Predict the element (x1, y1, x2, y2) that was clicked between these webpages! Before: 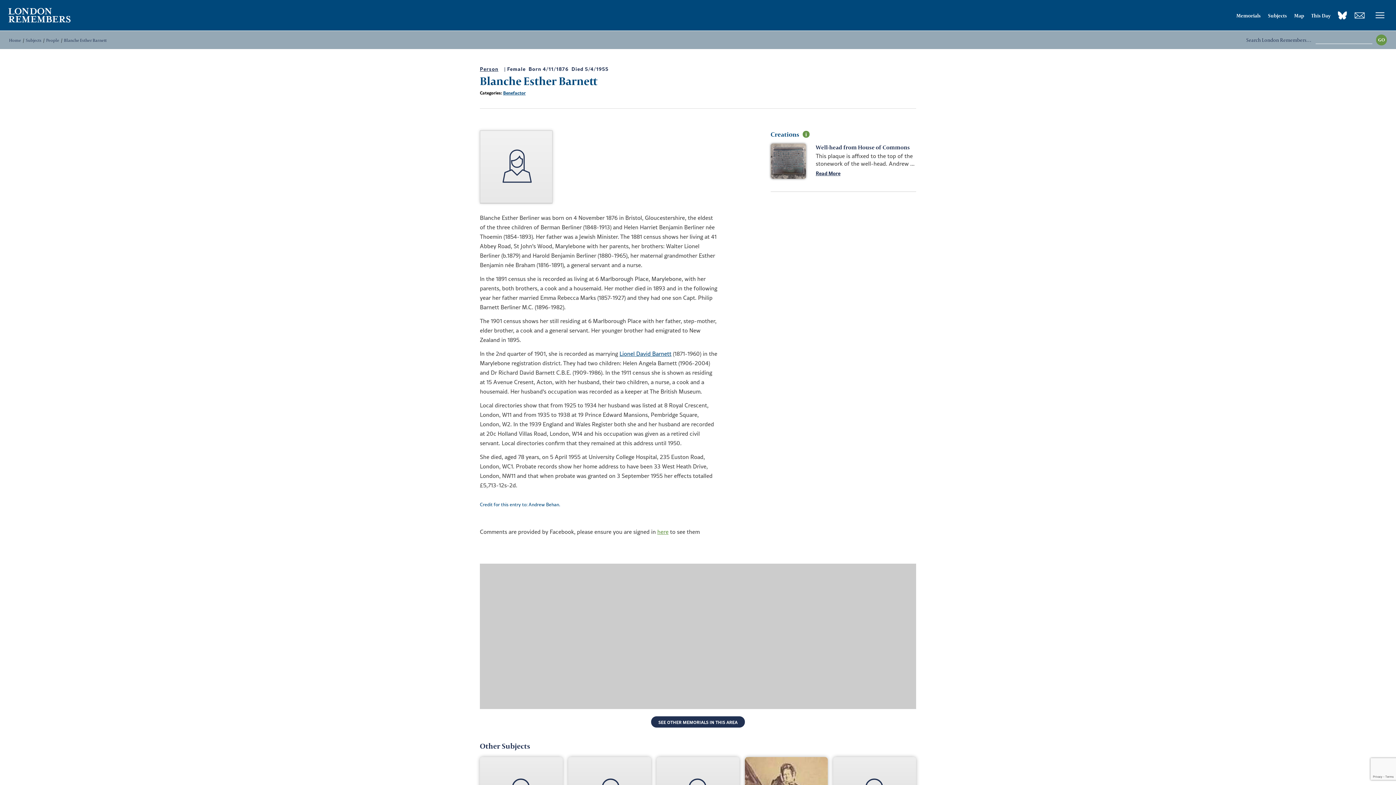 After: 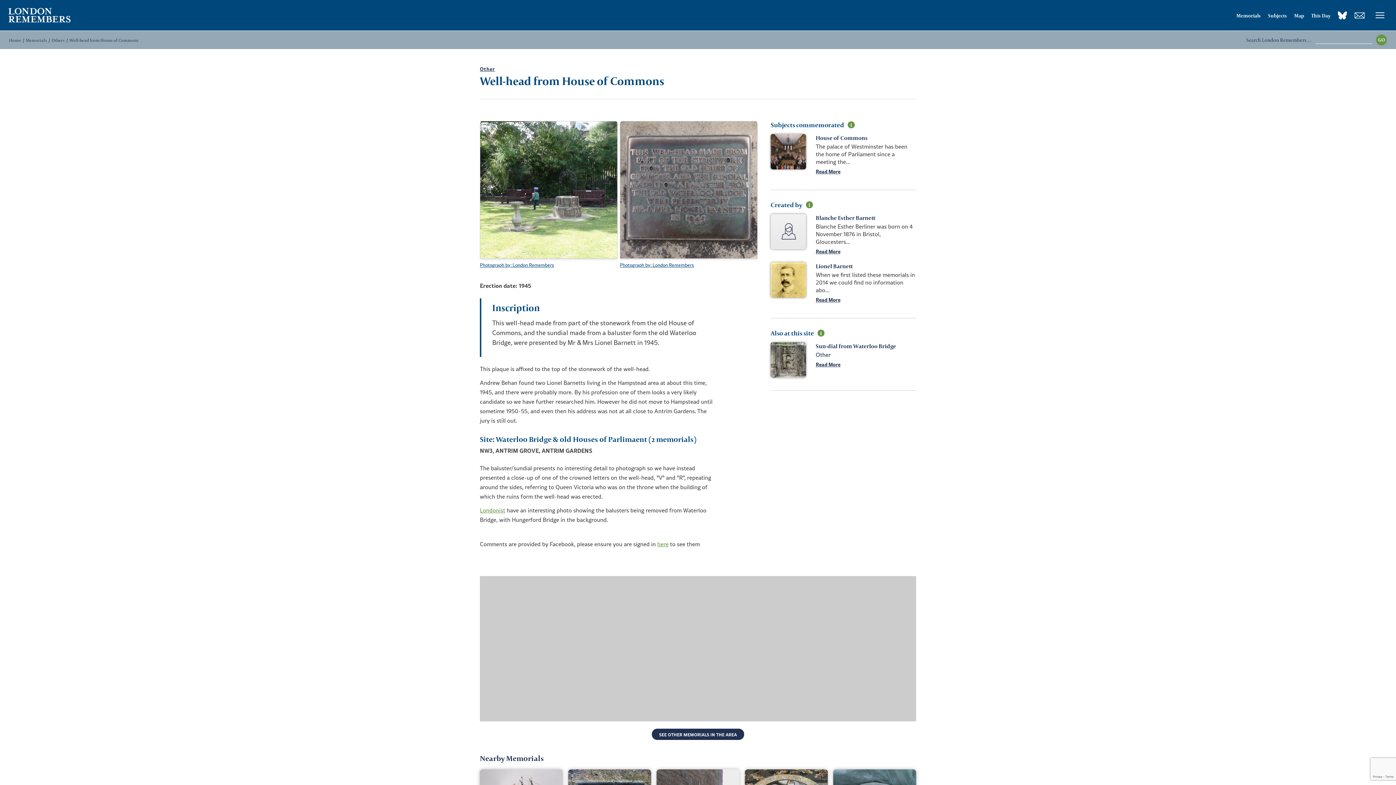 Action: bbox: (815, 169, 840, 176) label: Read More